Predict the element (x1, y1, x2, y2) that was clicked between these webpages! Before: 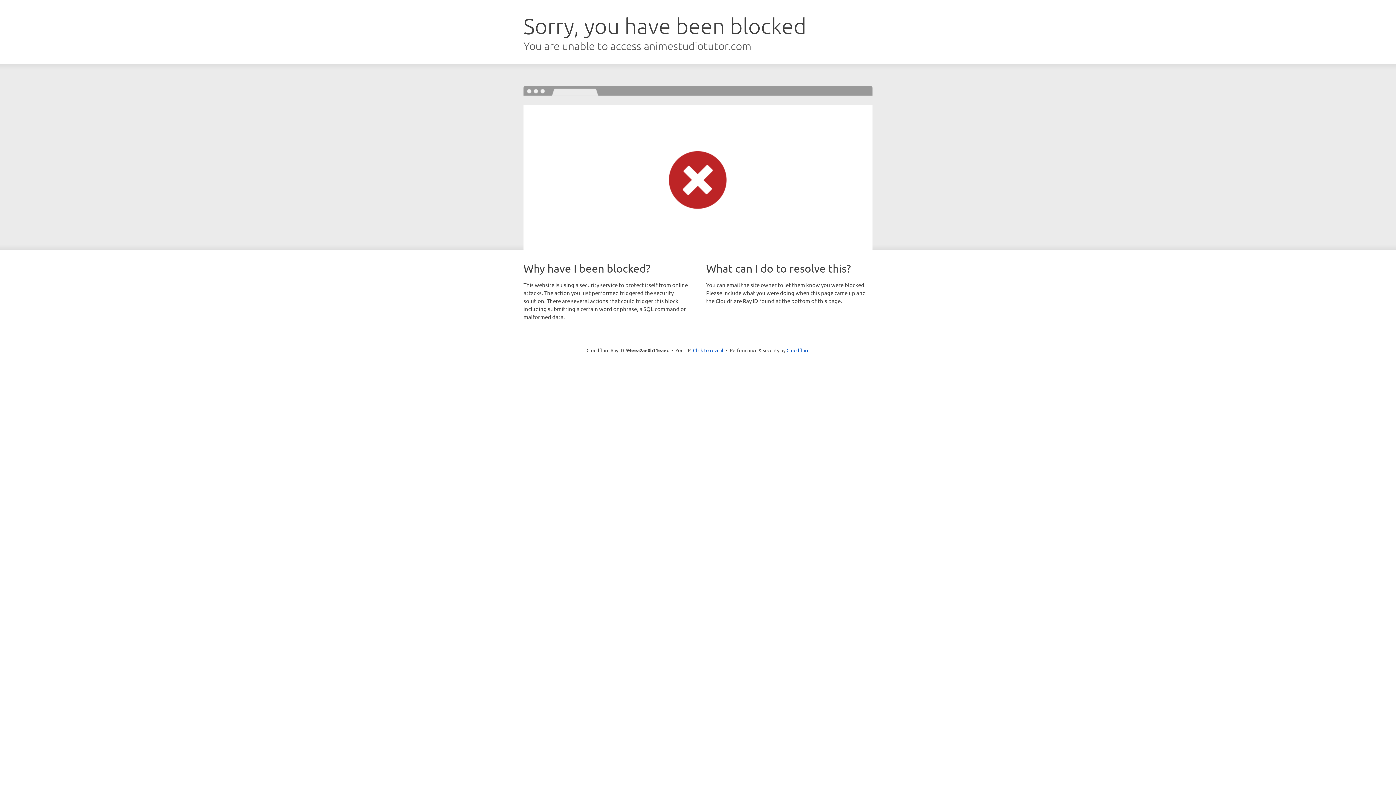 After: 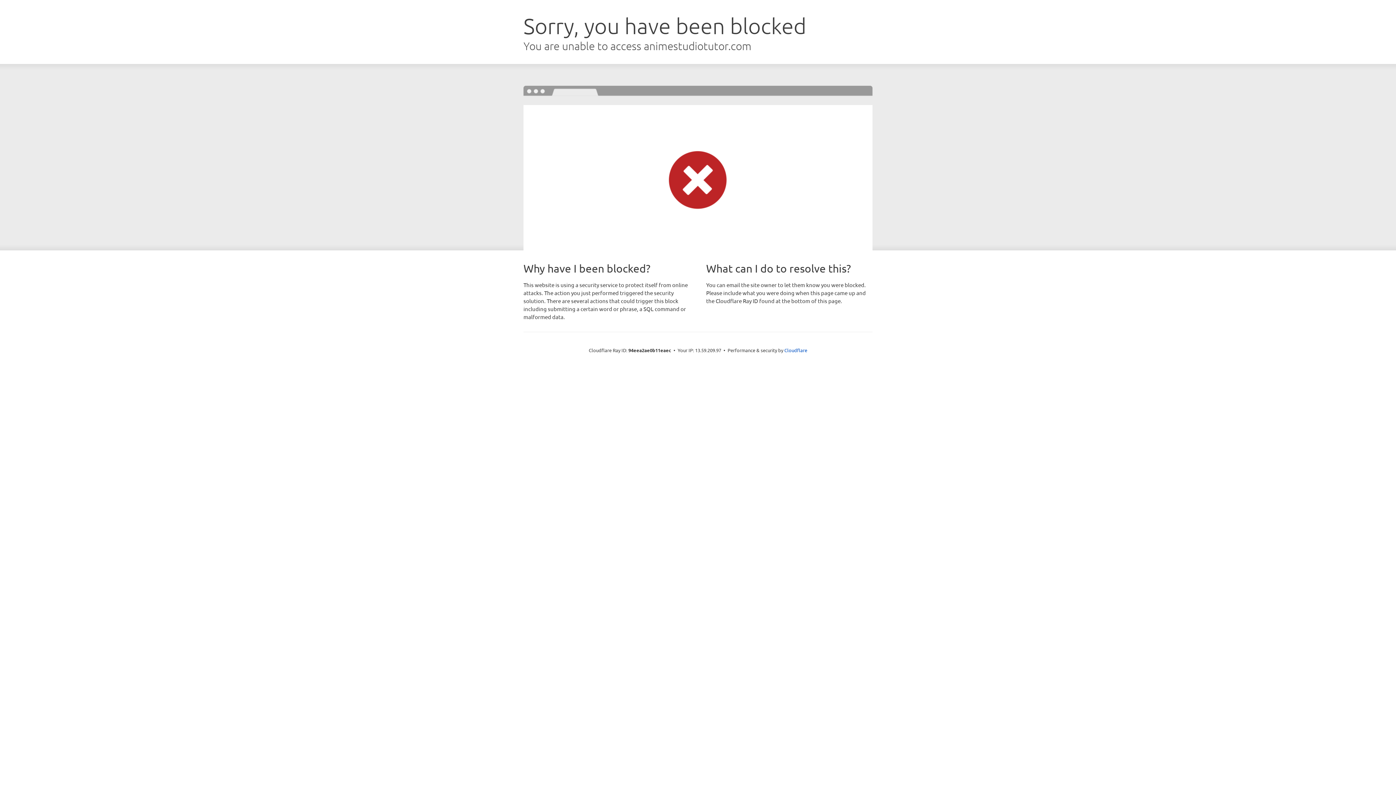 Action: bbox: (693, 346, 723, 353) label: Click to reveal